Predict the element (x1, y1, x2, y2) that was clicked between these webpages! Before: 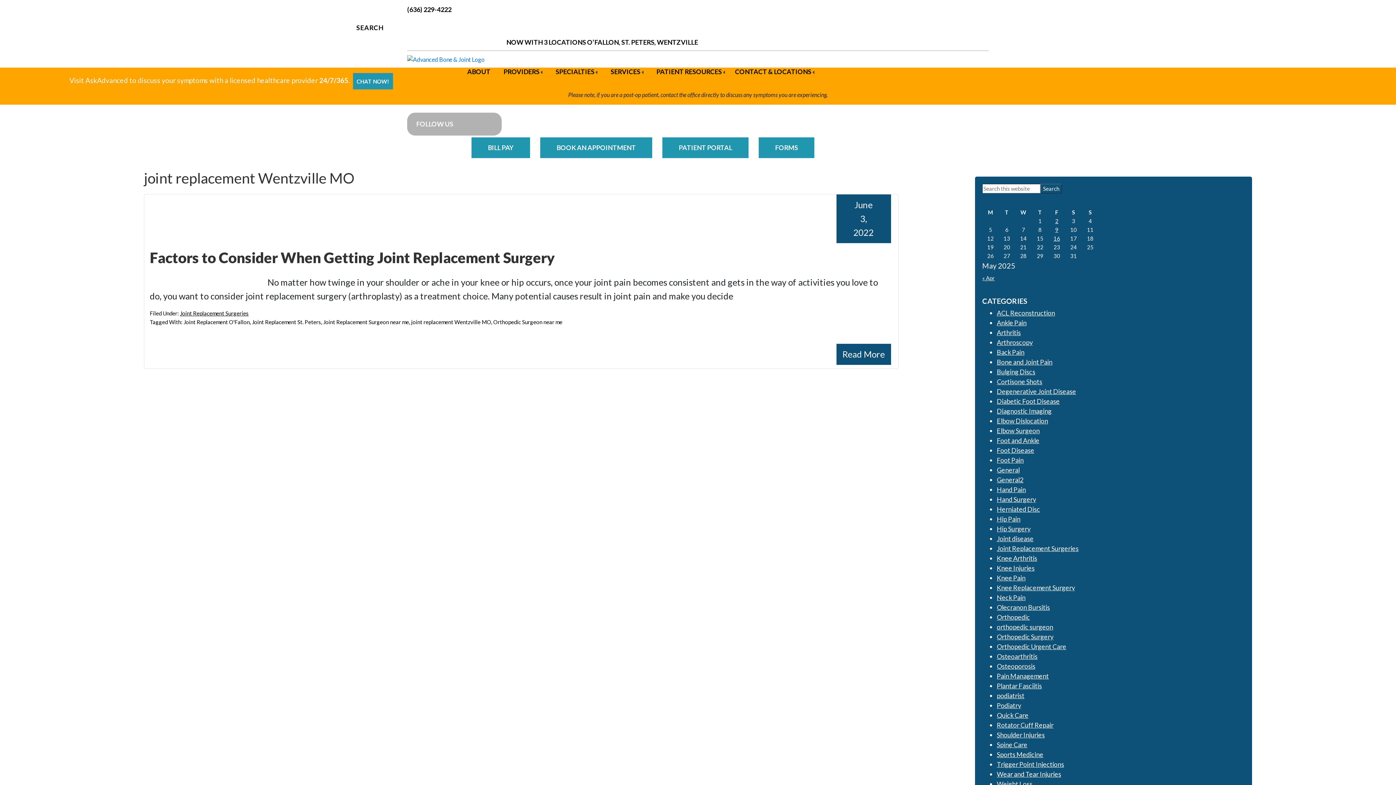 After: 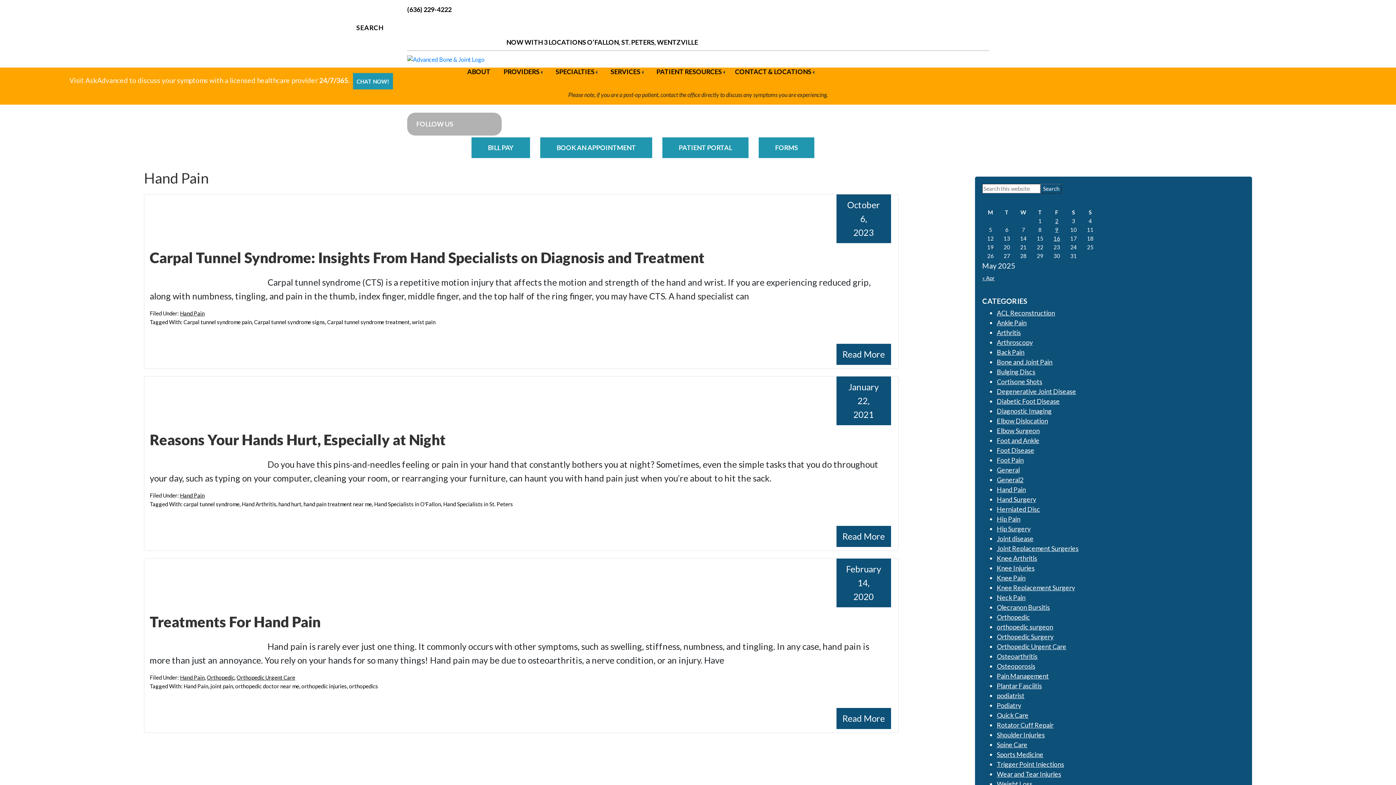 Action: label: Hand Pain bbox: (997, 485, 1026, 493)